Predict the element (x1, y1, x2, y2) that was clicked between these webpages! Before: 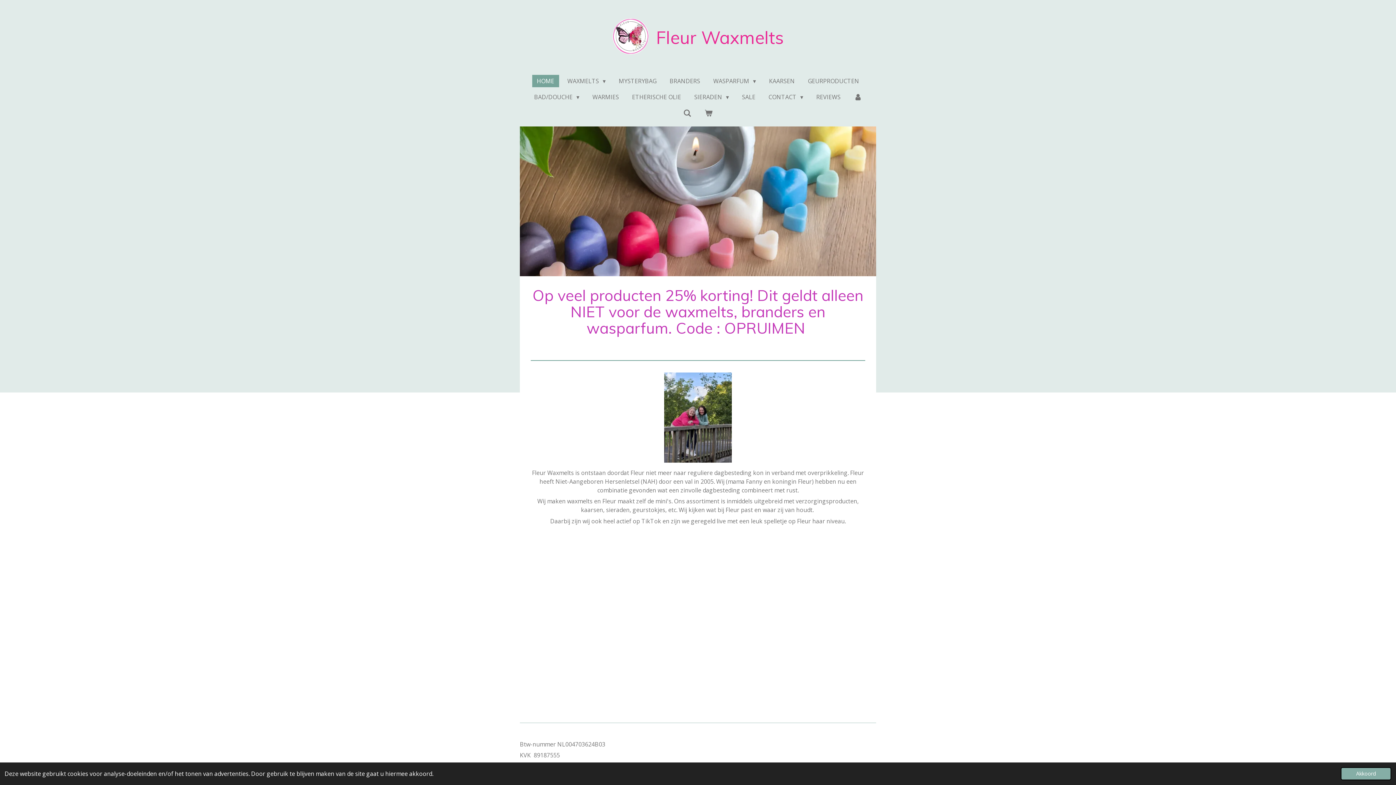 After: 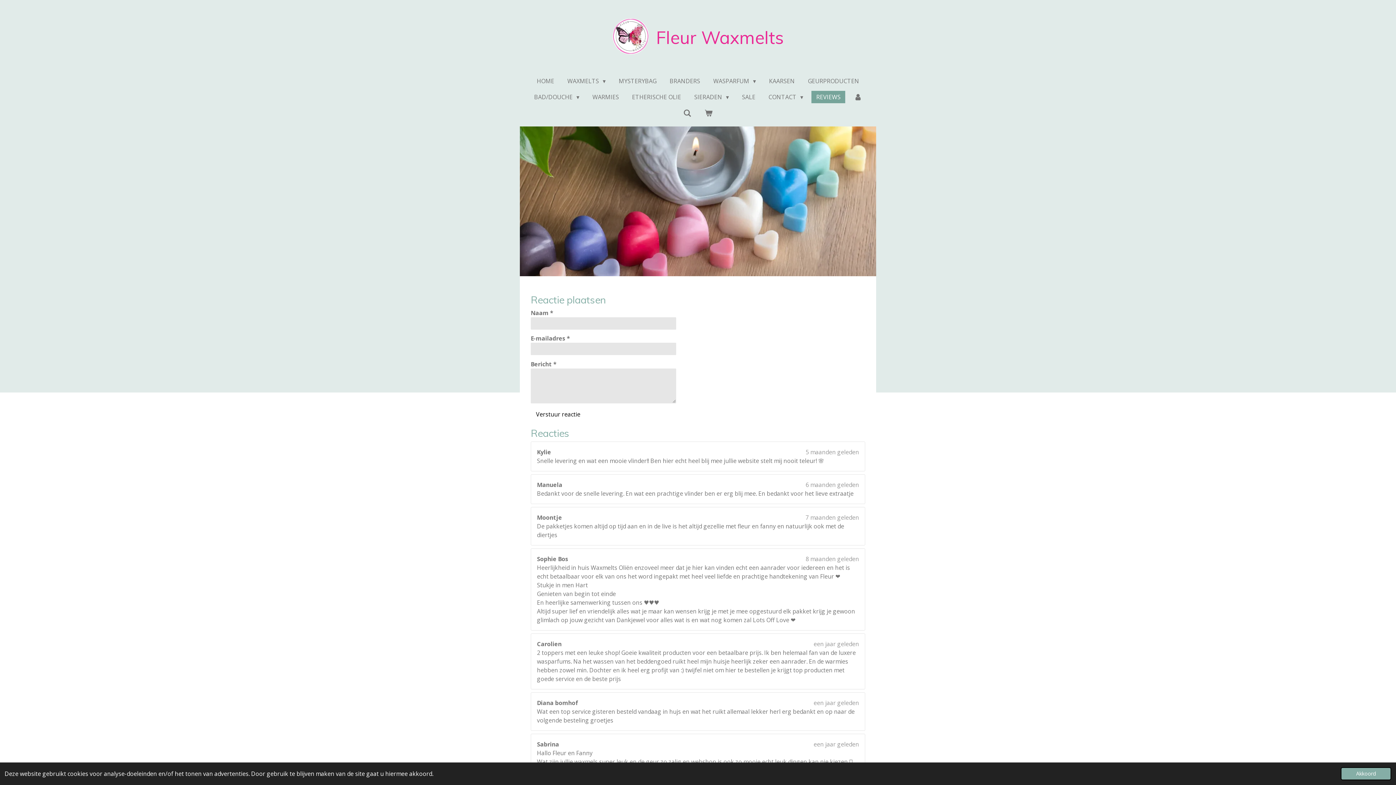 Action: bbox: (811, 90, 845, 103) label: REVIEWS